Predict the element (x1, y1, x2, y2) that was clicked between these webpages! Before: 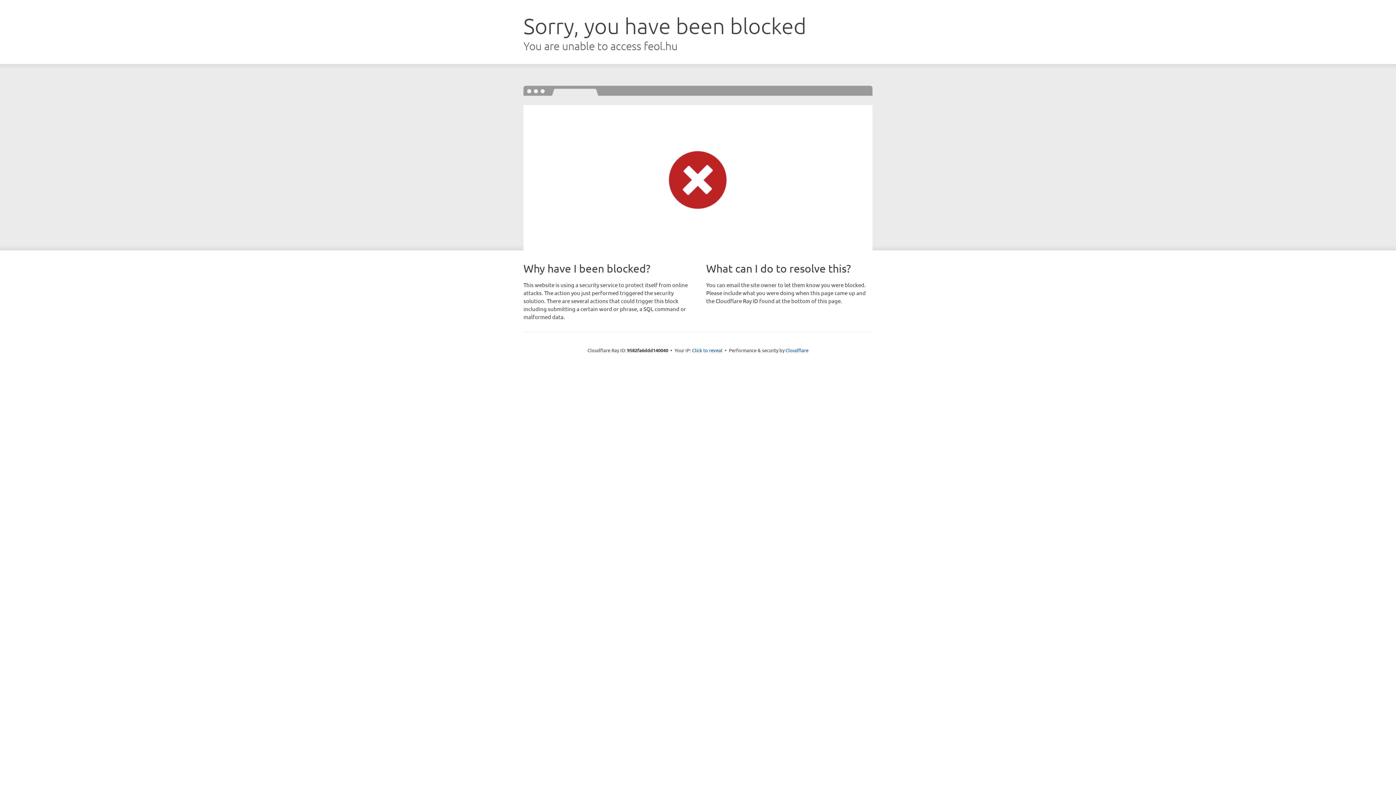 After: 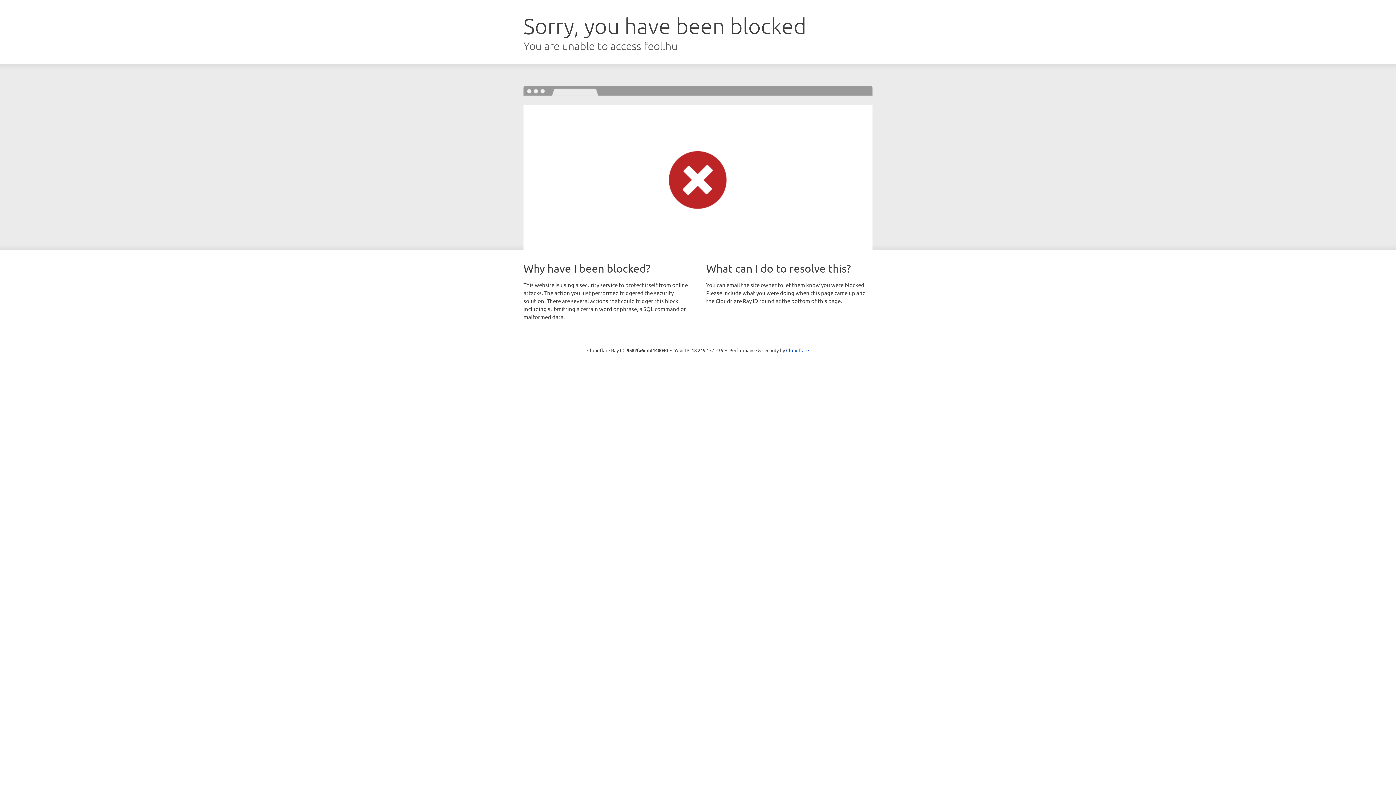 Action: bbox: (692, 346, 722, 353) label: Click to reveal